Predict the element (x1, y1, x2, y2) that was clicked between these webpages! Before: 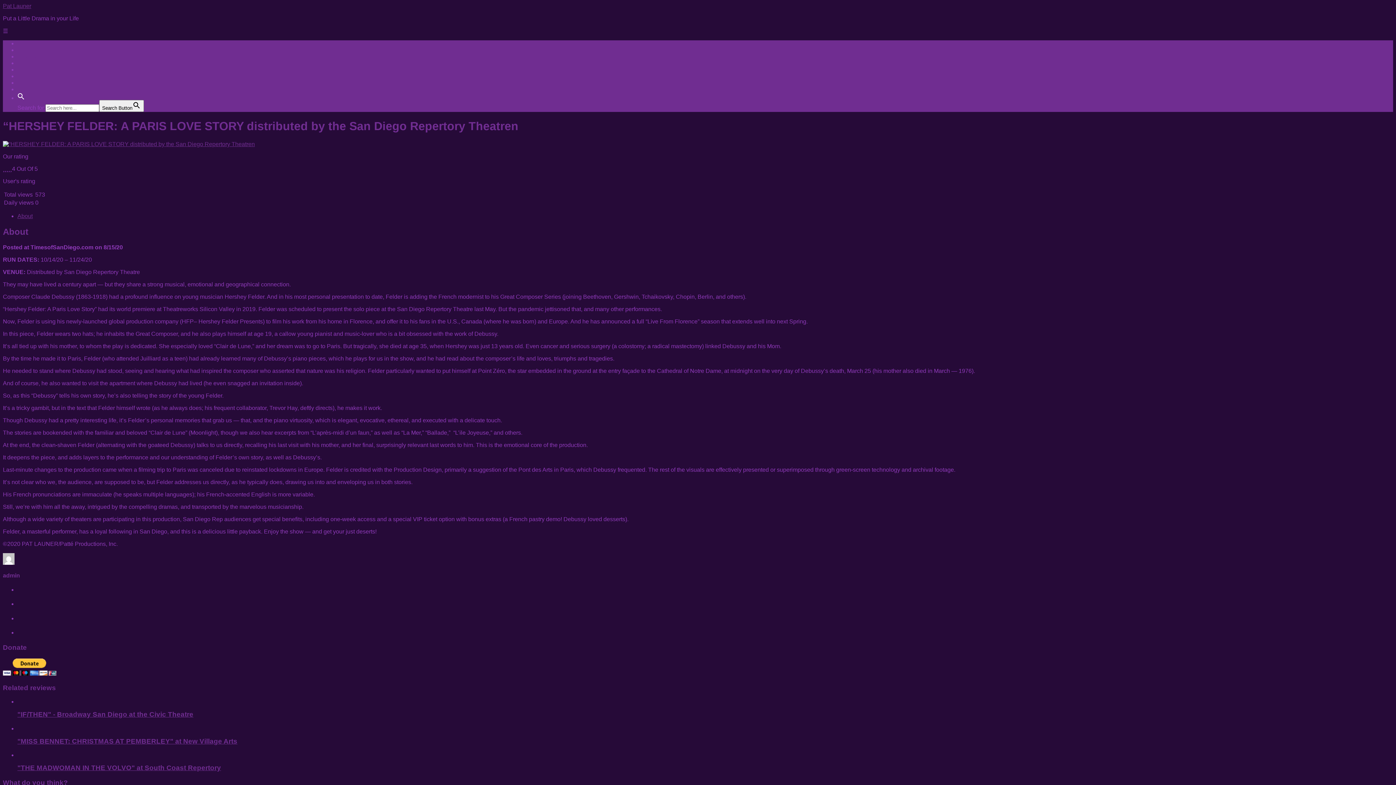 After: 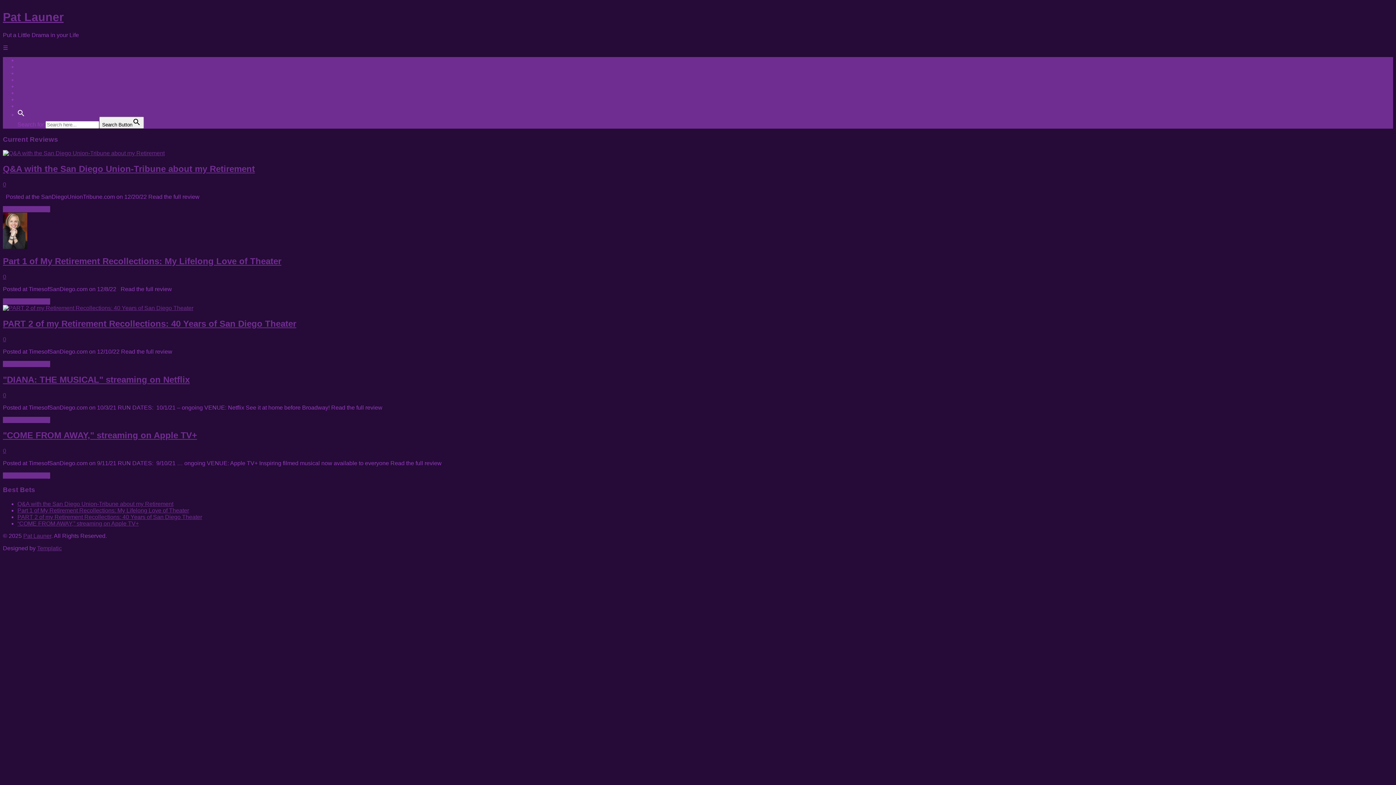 Action: bbox: (2, 2, 31, 9) label: Pat Launer